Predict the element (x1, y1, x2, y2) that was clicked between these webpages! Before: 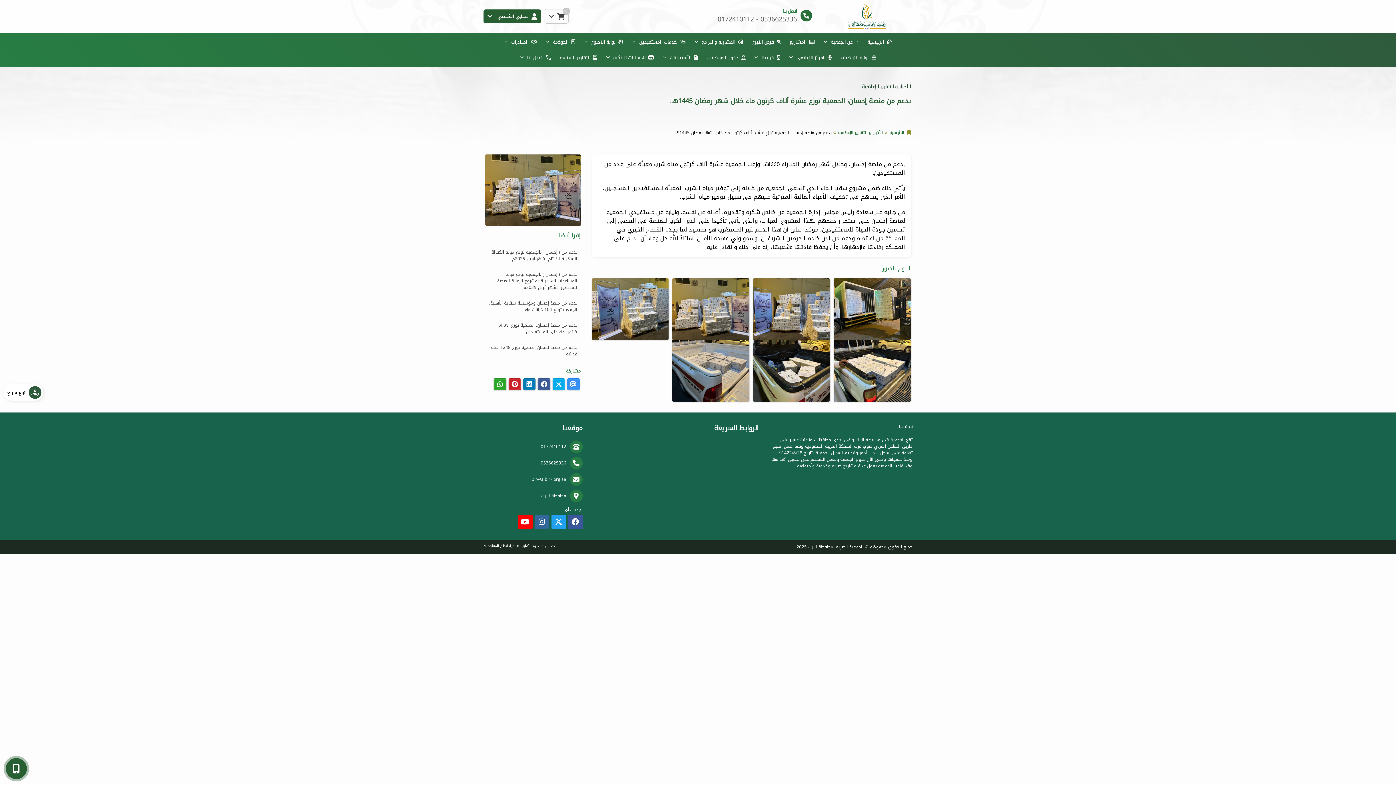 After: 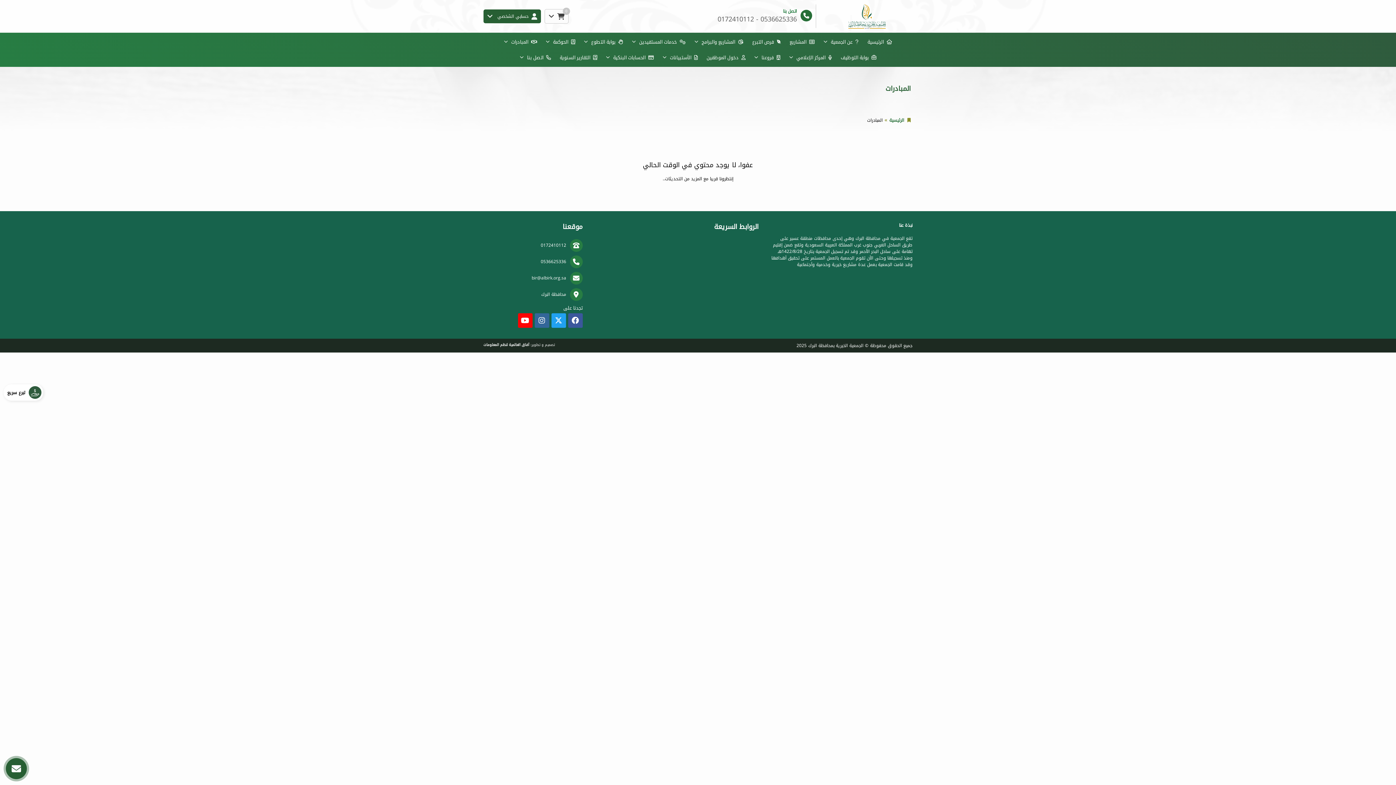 Action: label:   المبادرات  bbox: (500, 34, 540, 48)